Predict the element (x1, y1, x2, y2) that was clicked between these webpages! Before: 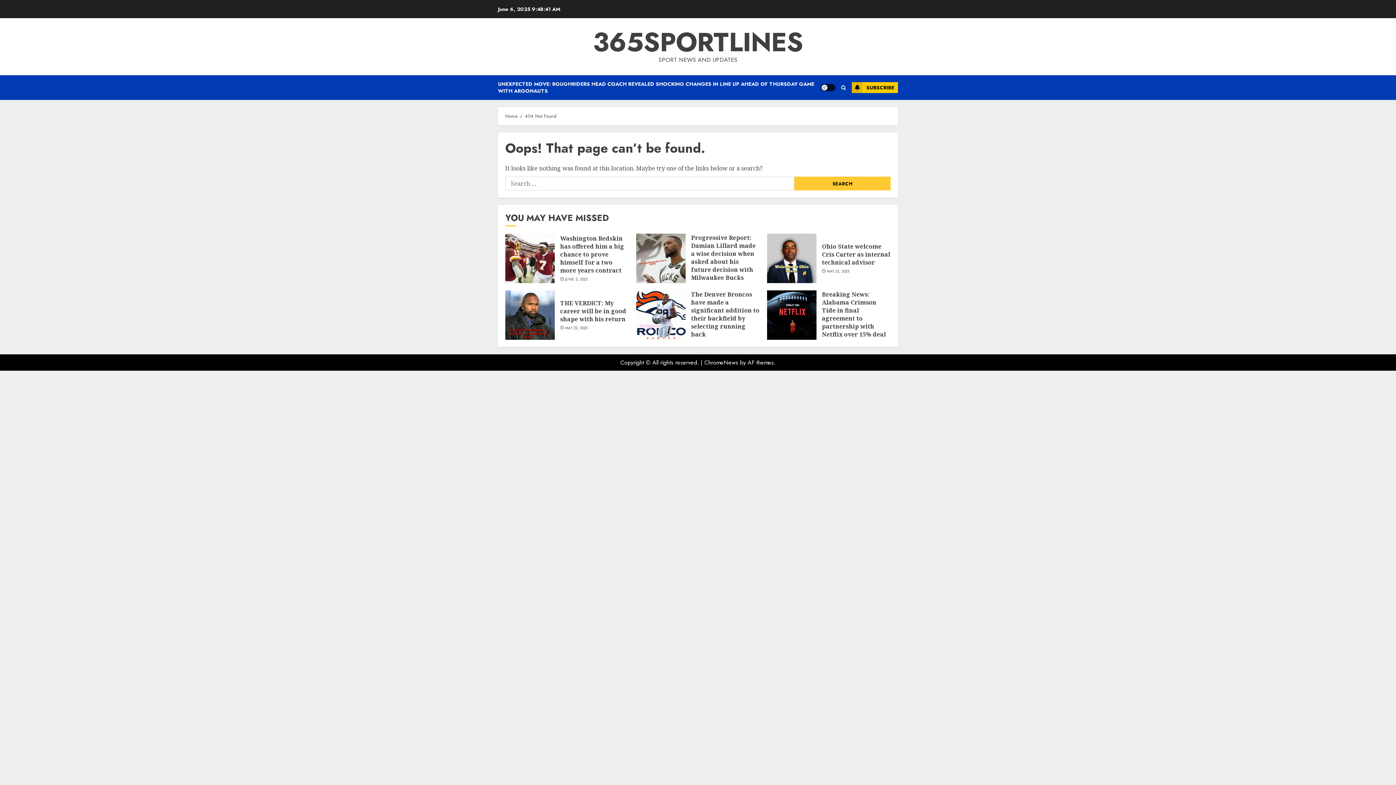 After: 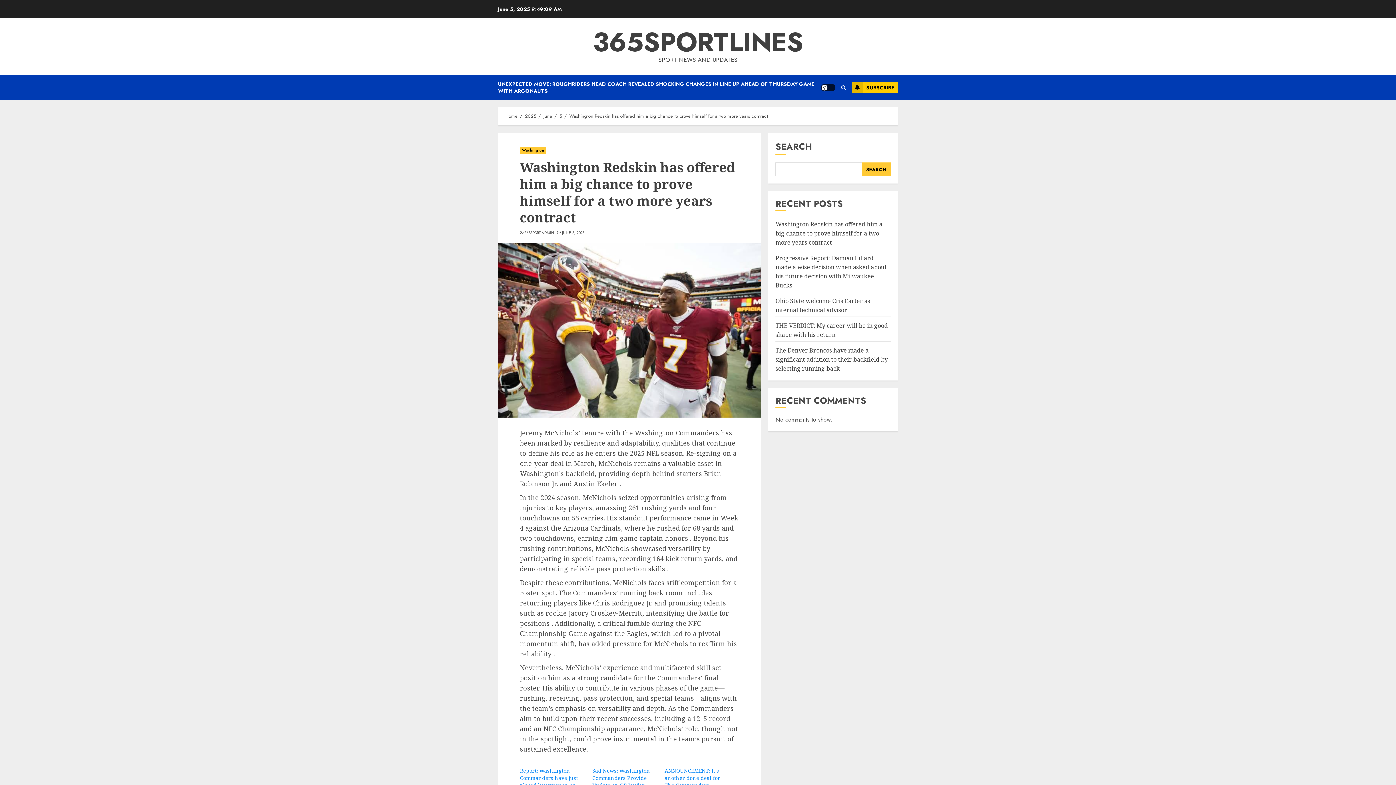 Action: bbox: (505, 233, 554, 283) label: Washington Redskin has offered him a big chance to prove himself for a two more years contract